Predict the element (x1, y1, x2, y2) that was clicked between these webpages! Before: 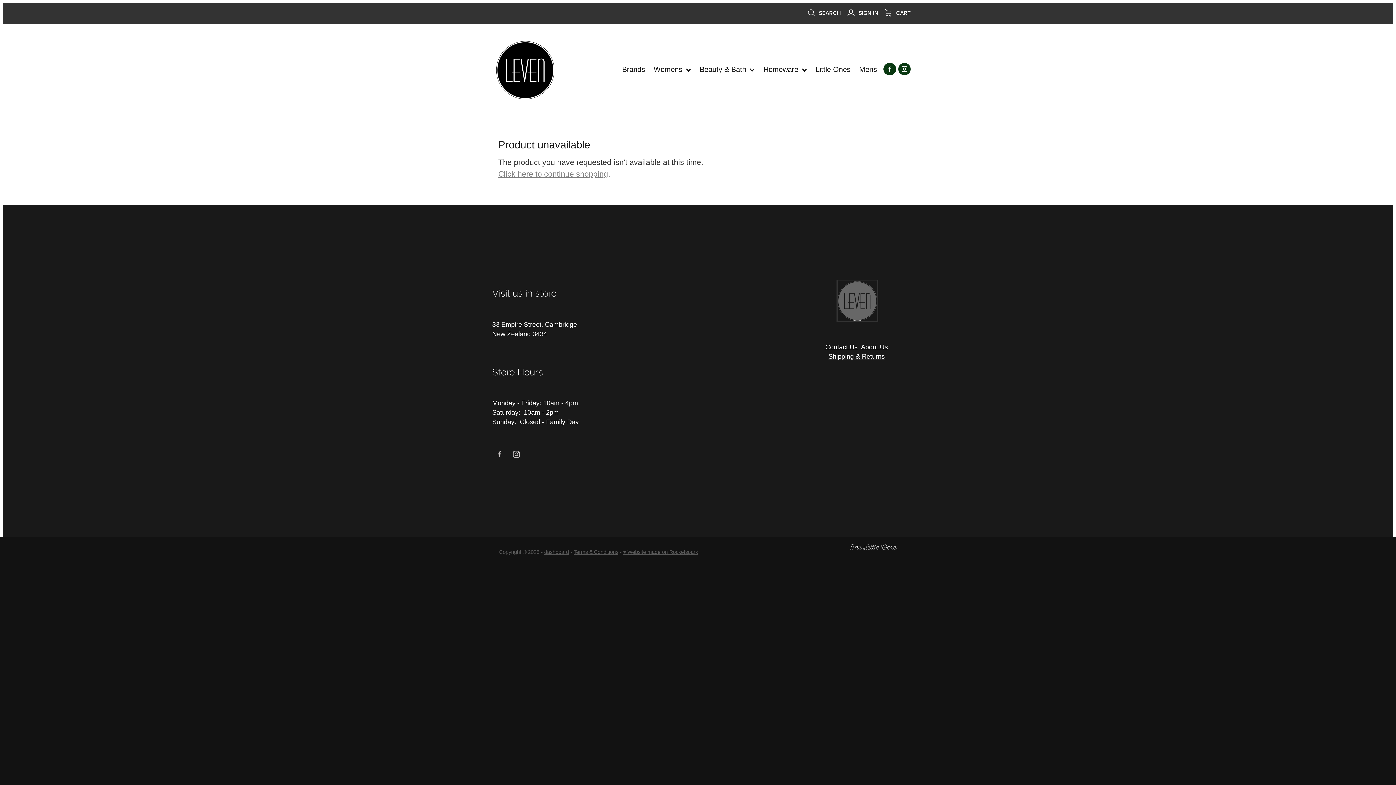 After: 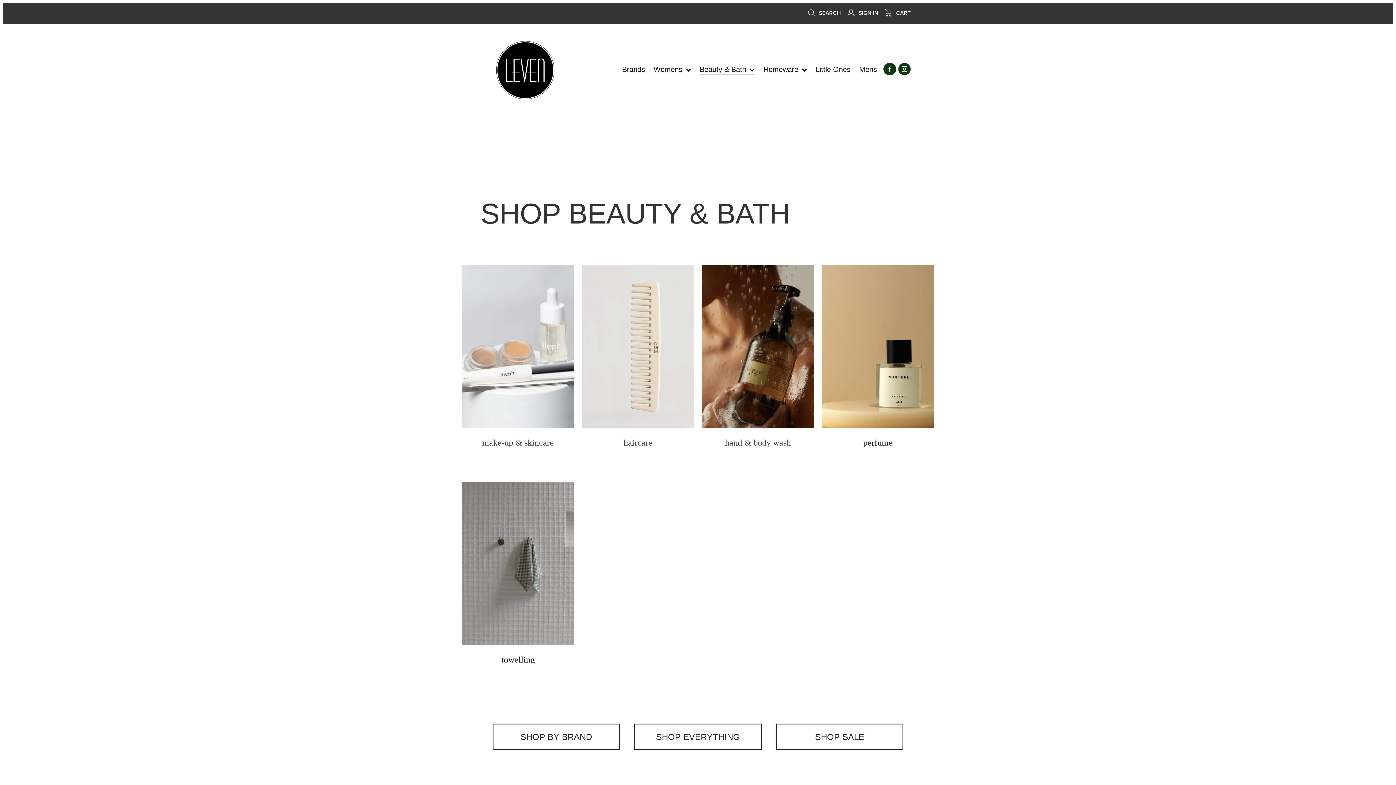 Action: label: Beauty & Bath  bbox: (695, 62, 759, 77)